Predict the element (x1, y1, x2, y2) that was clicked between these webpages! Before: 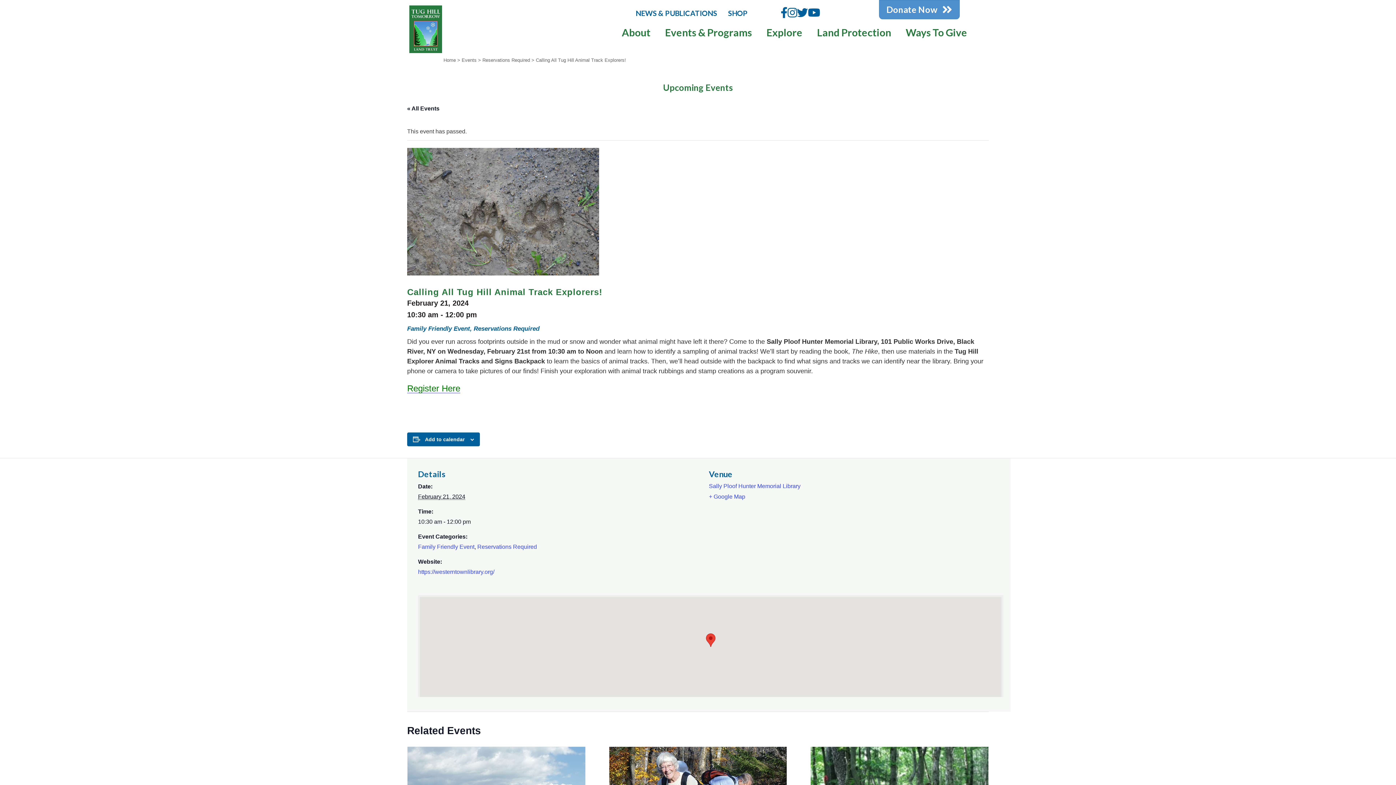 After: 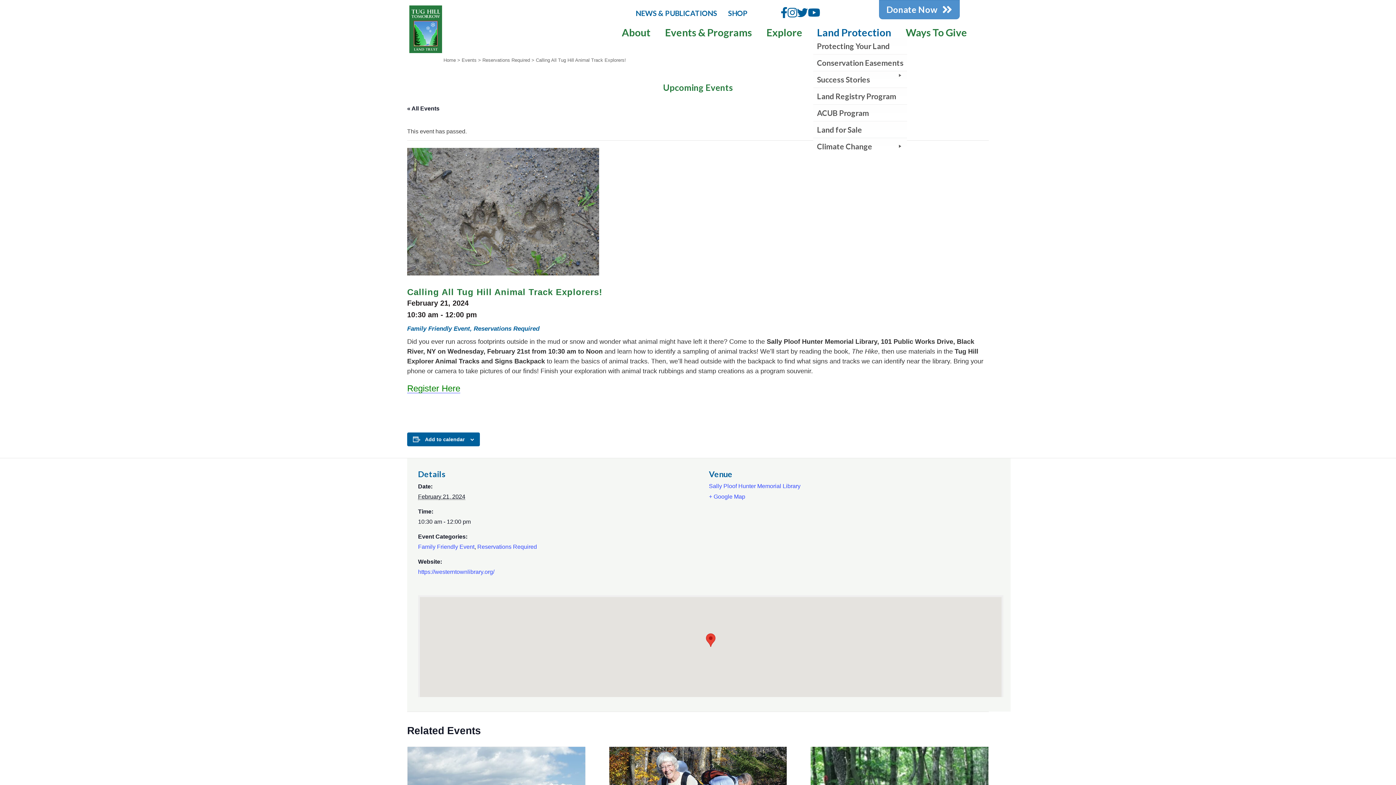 Action: label: Land Protection bbox: (813, 26, 895, 37)